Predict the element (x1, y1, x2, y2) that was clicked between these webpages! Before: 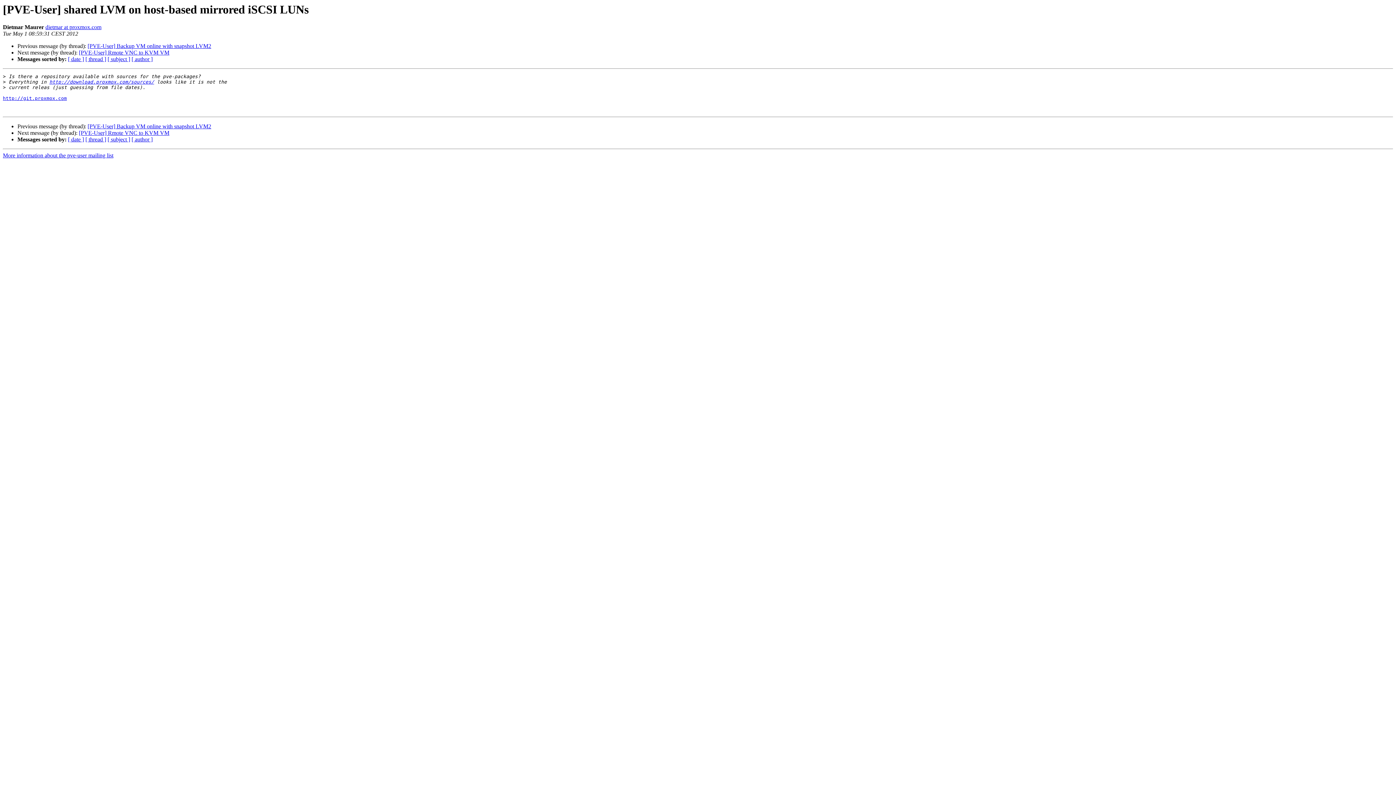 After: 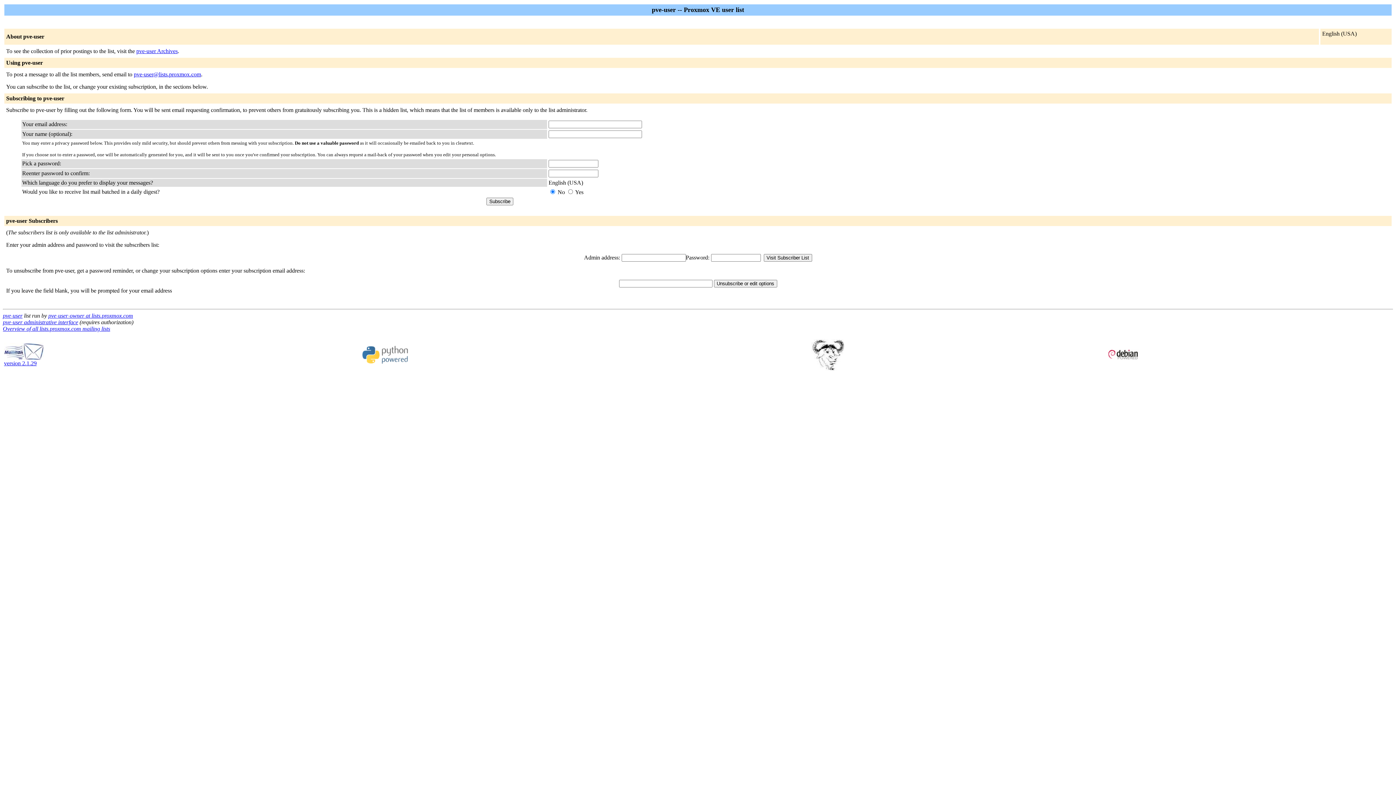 Action: label: More information about the pve-user mailing list bbox: (2, 152, 113, 158)